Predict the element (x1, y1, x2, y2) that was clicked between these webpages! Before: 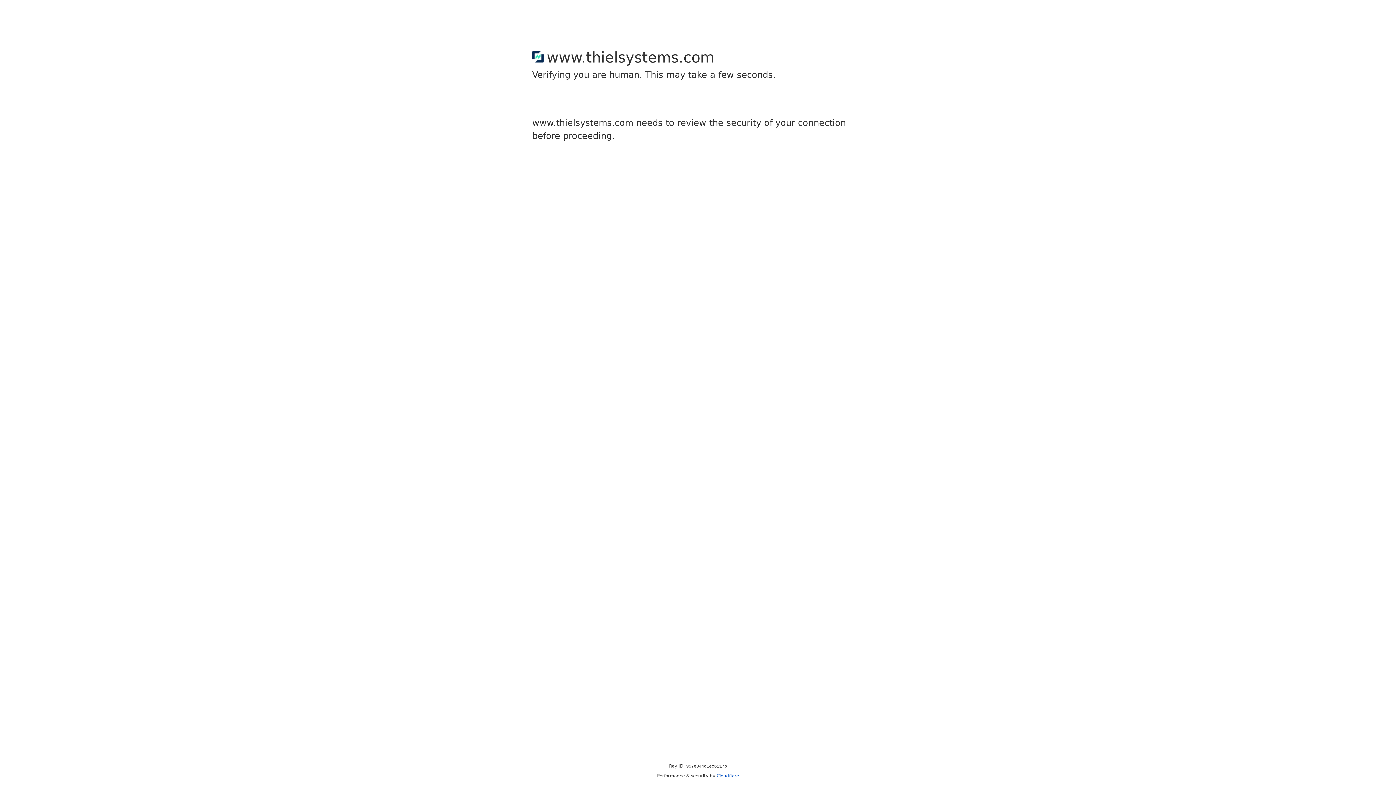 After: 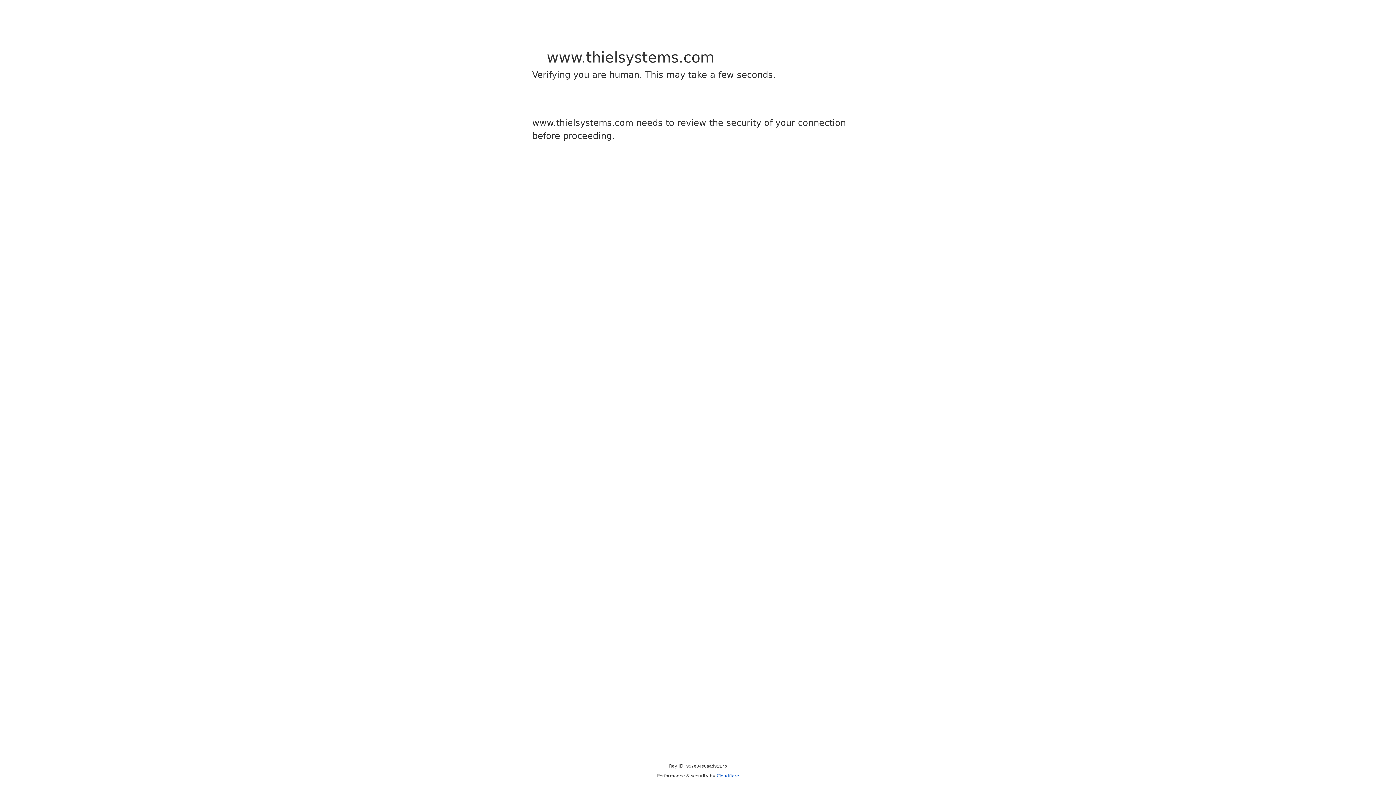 Action: bbox: (716, 773, 739, 778) label: Cloudflare